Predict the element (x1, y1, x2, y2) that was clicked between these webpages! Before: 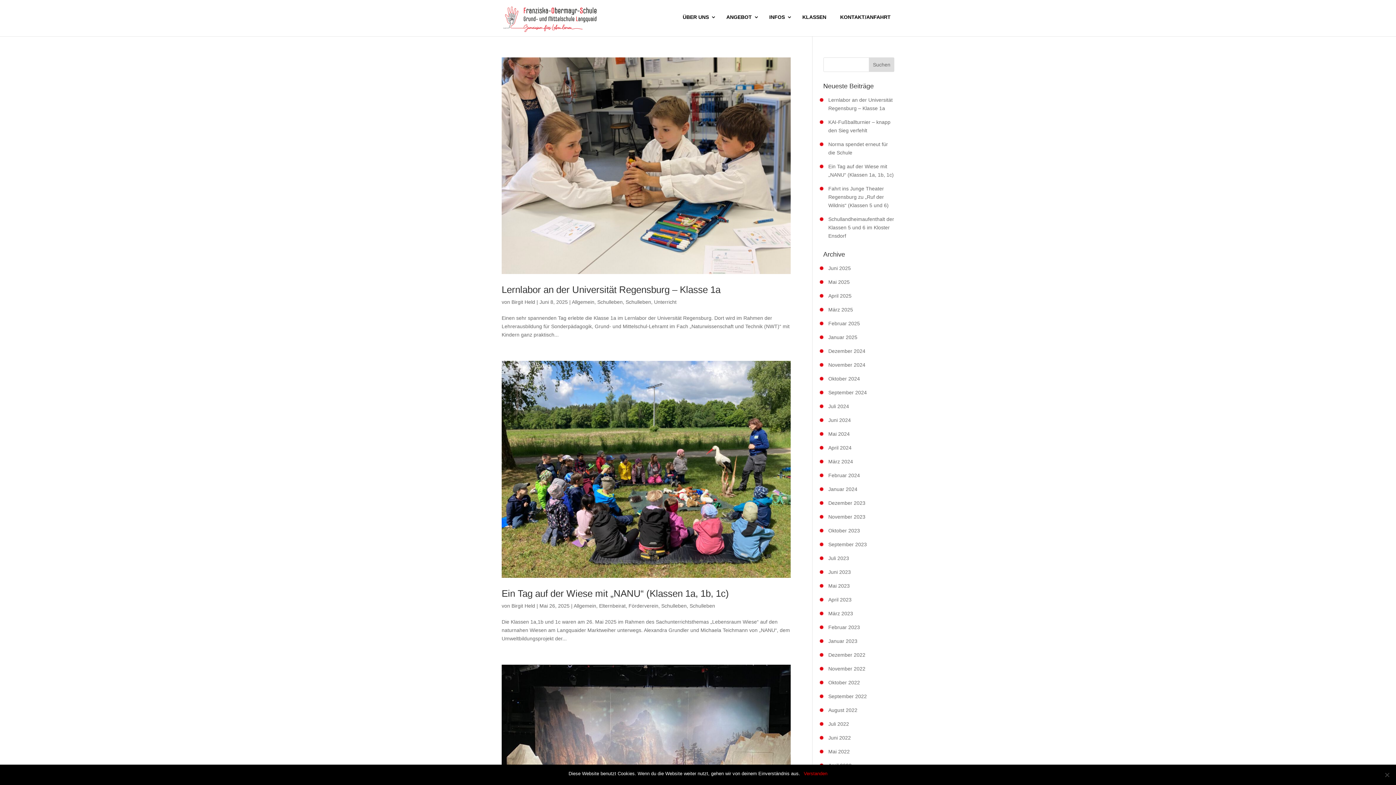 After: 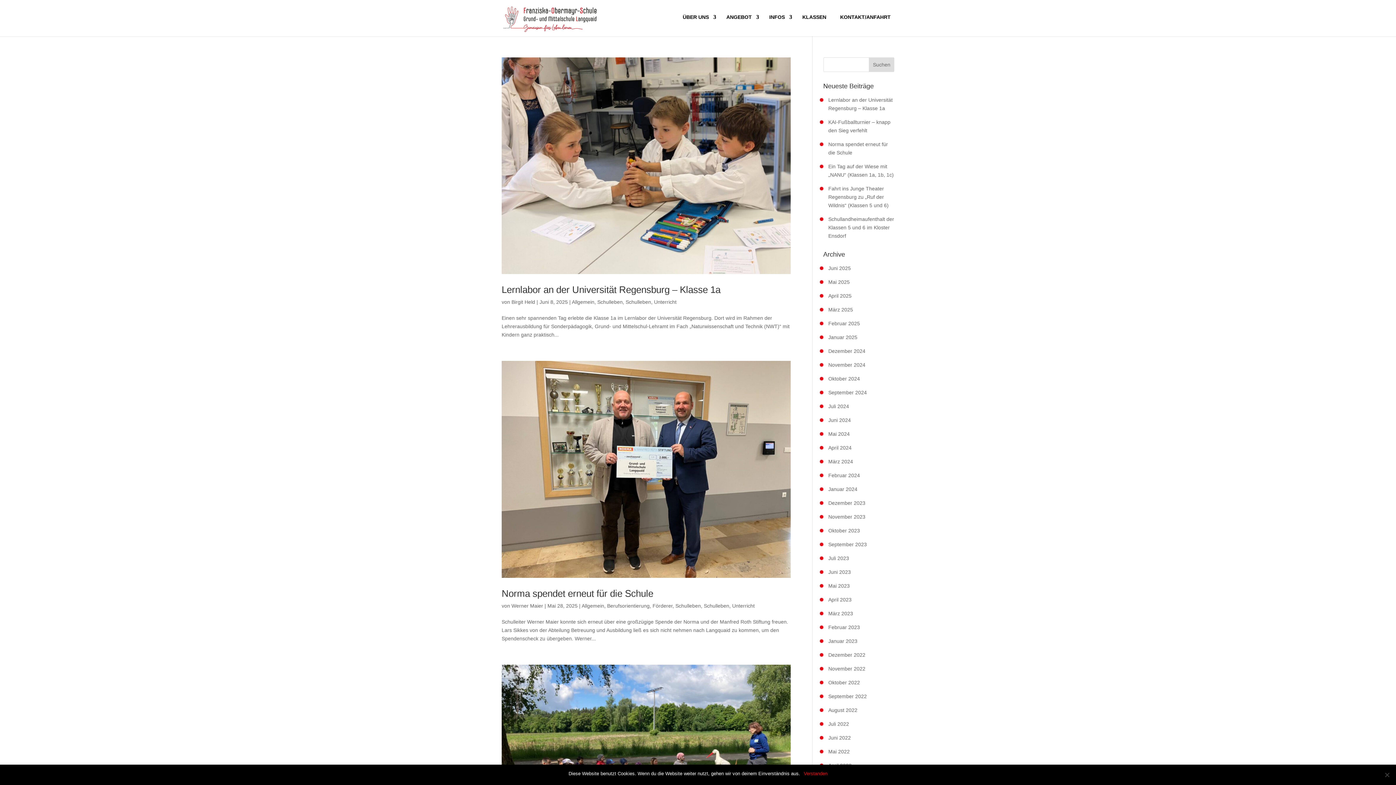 Action: bbox: (597, 299, 622, 305) label: Schulleben